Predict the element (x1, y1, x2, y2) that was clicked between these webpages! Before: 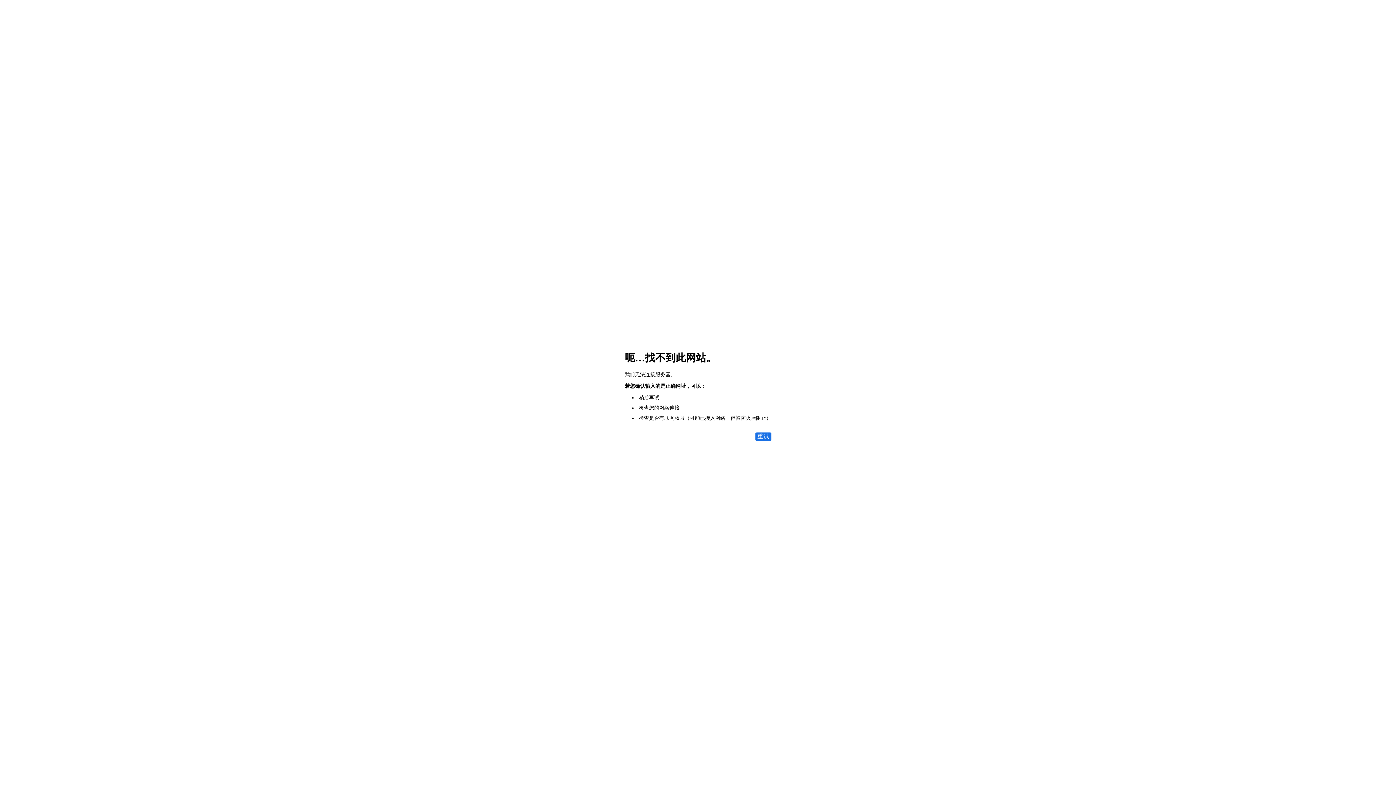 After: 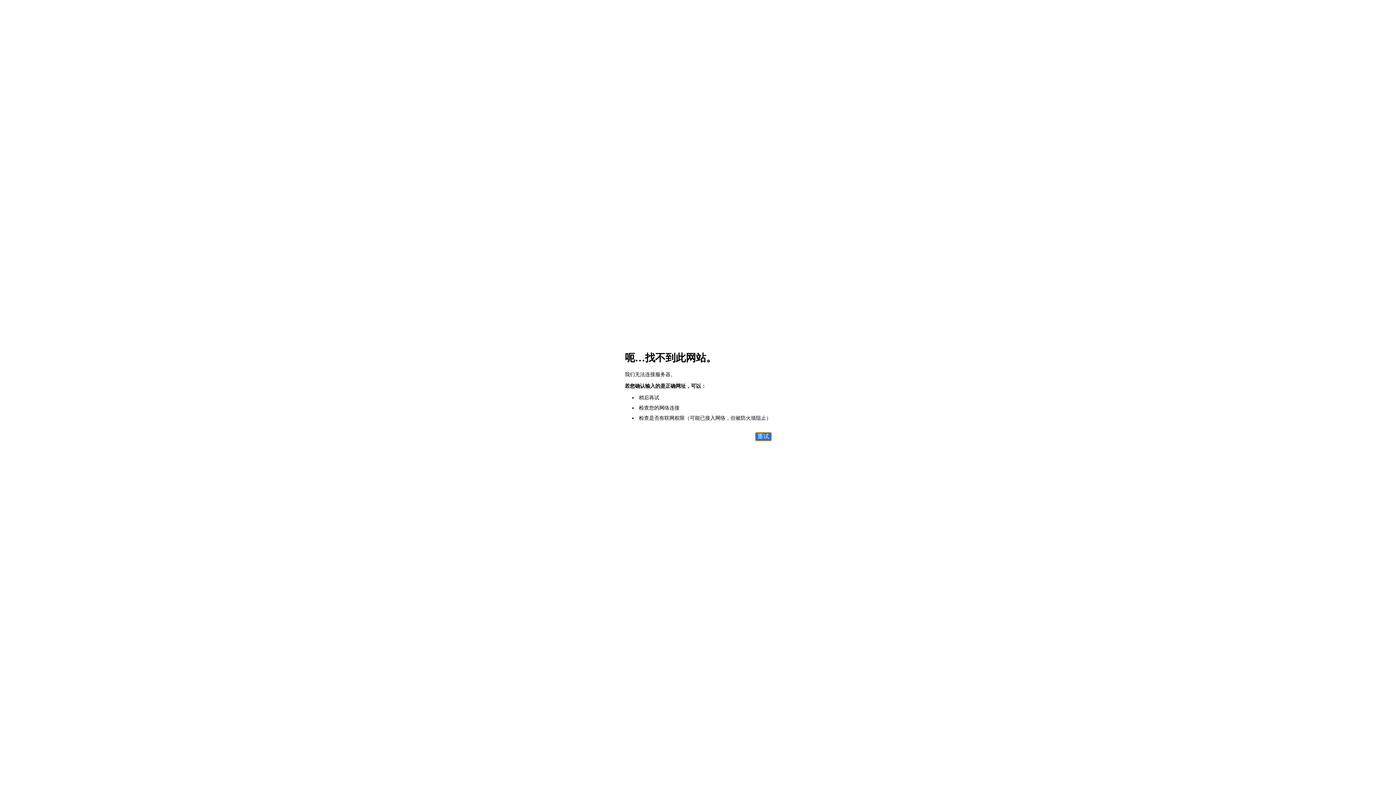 Action: label: 重试 bbox: (755, 432, 771, 441)